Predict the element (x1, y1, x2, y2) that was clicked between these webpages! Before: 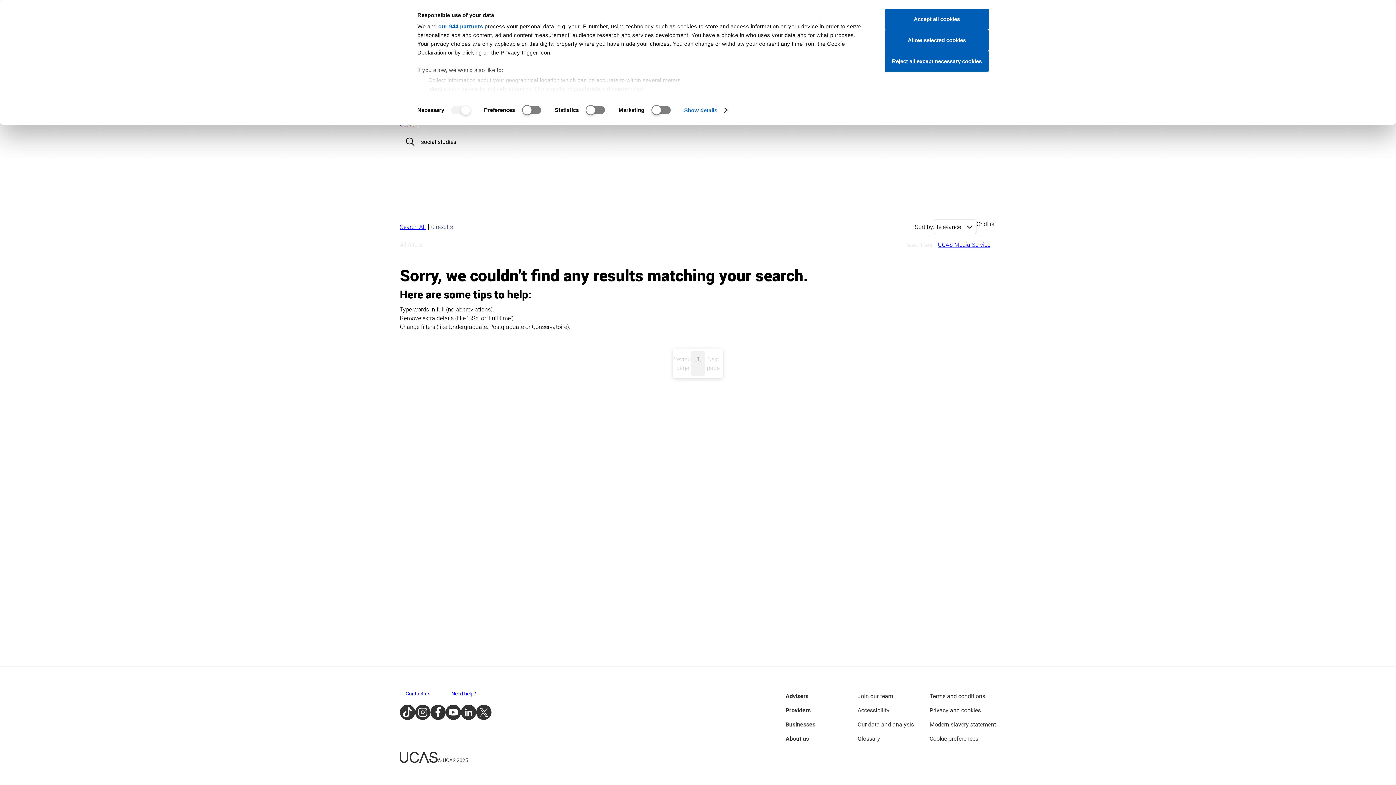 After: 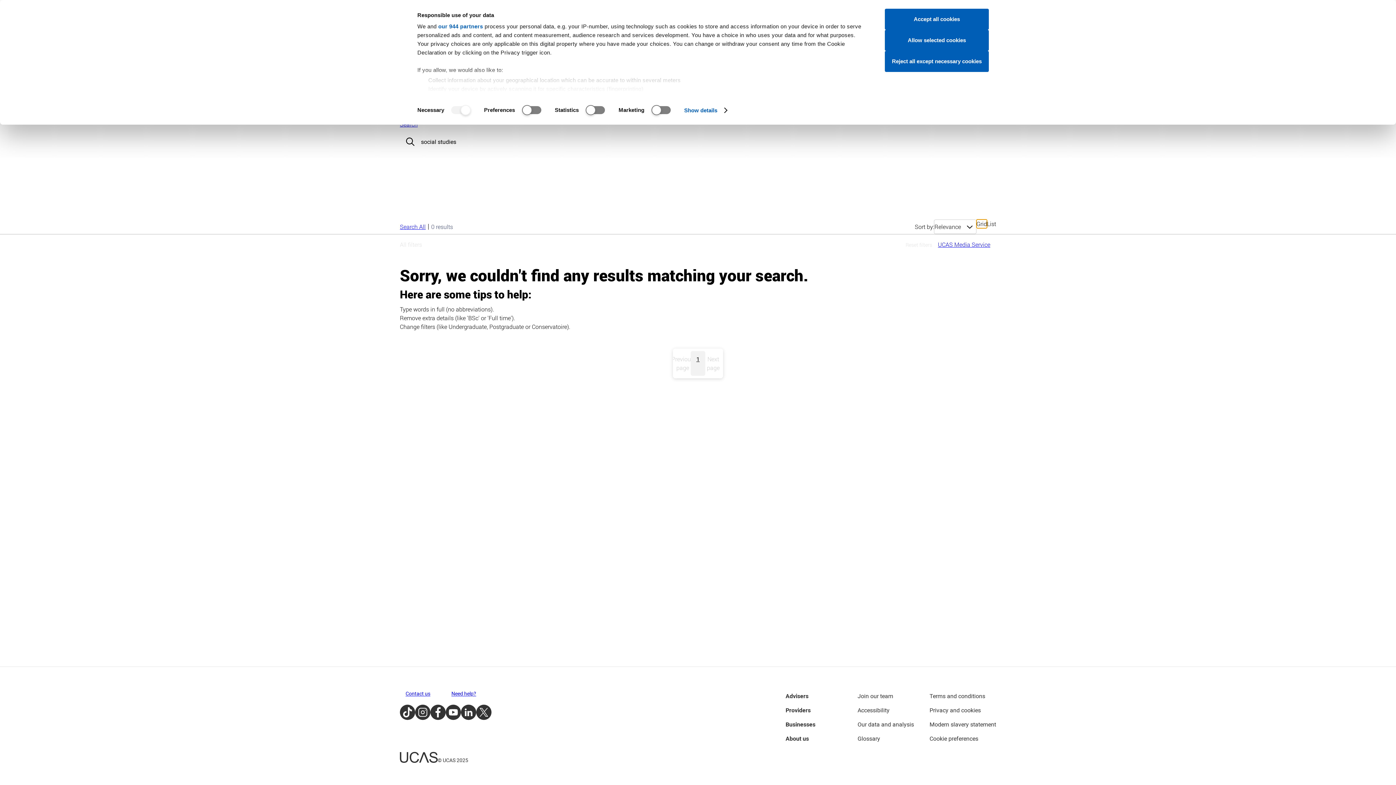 Action: bbox: (976, 219, 987, 228) label: Grid